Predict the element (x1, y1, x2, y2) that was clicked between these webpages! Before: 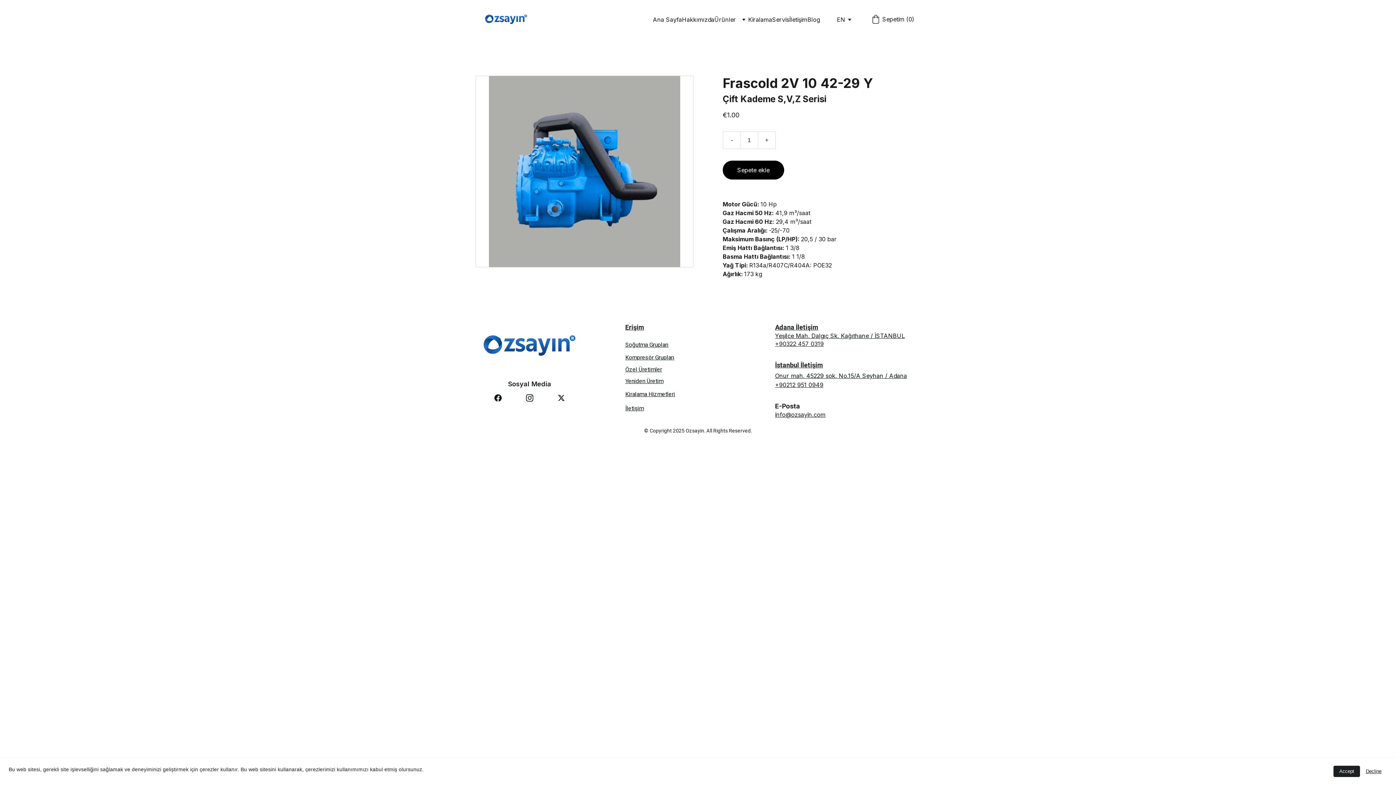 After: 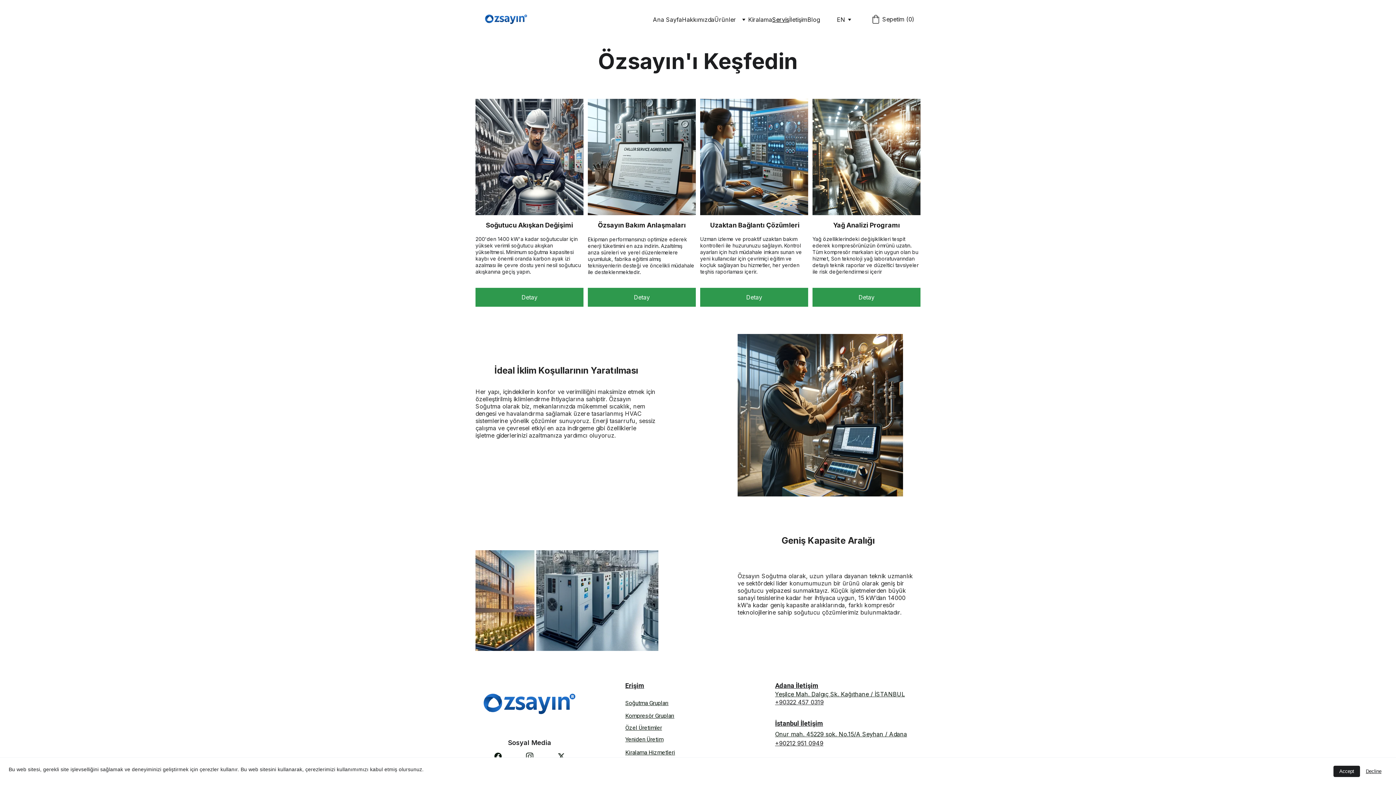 Action: bbox: (772, 15, 789, 24) label: Servis